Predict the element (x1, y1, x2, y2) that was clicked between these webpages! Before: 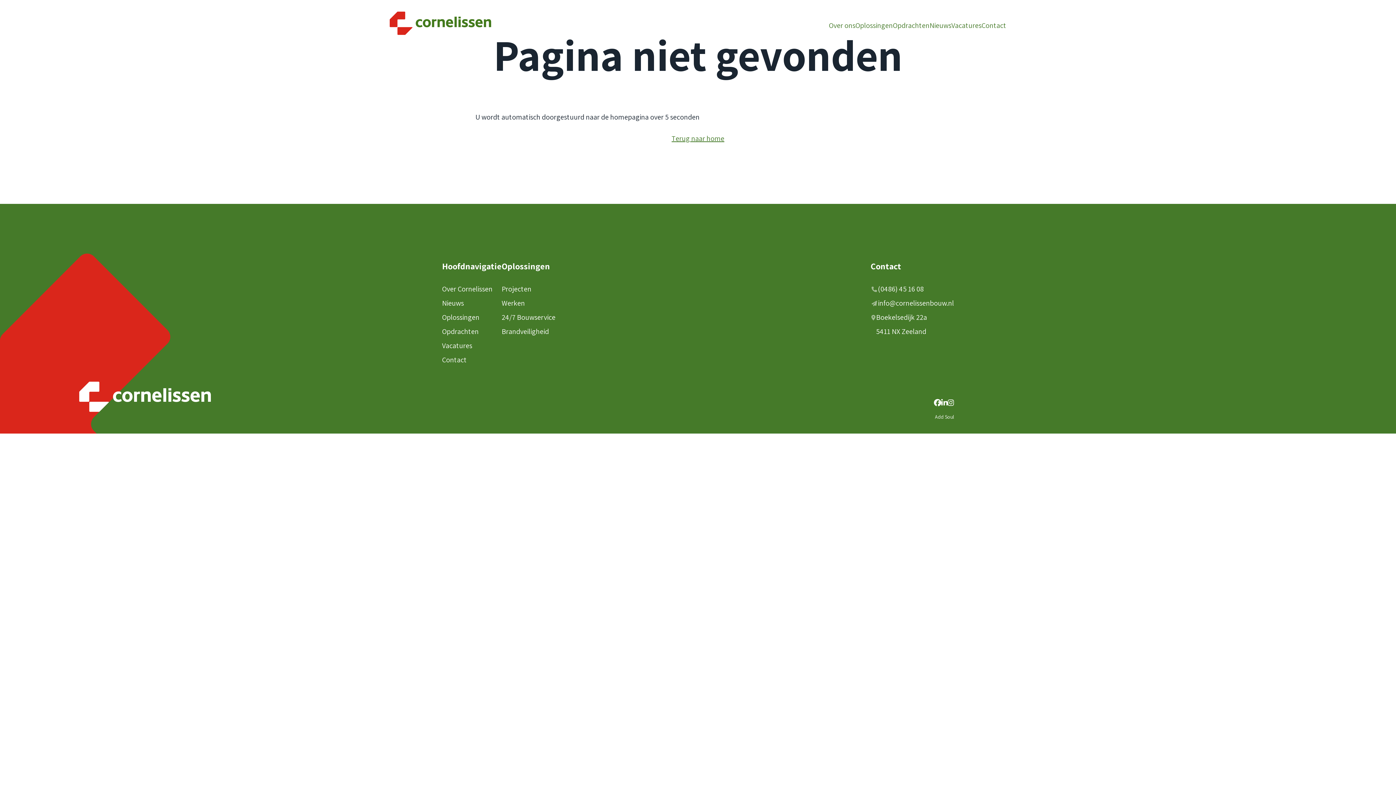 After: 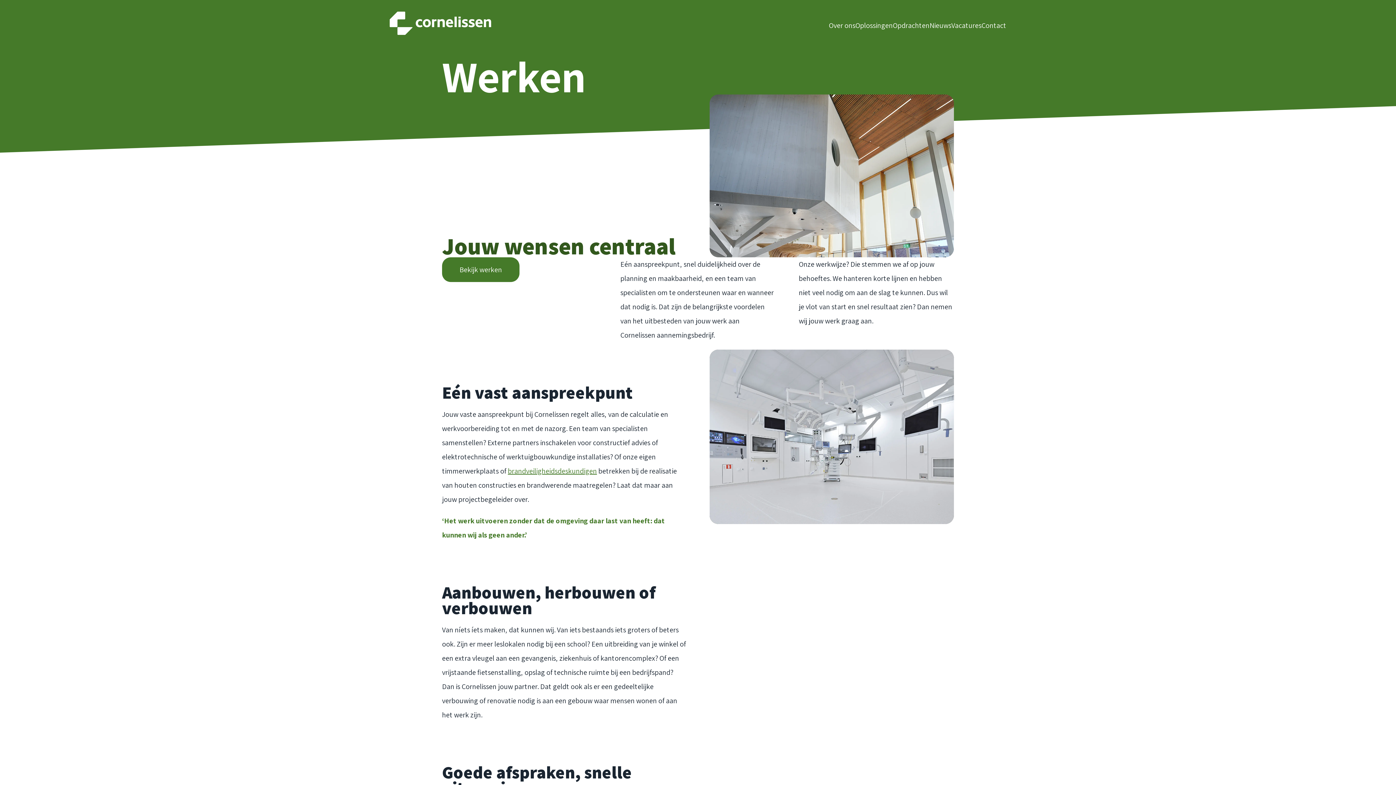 Action: bbox: (501, 298, 525, 307) label: Werken